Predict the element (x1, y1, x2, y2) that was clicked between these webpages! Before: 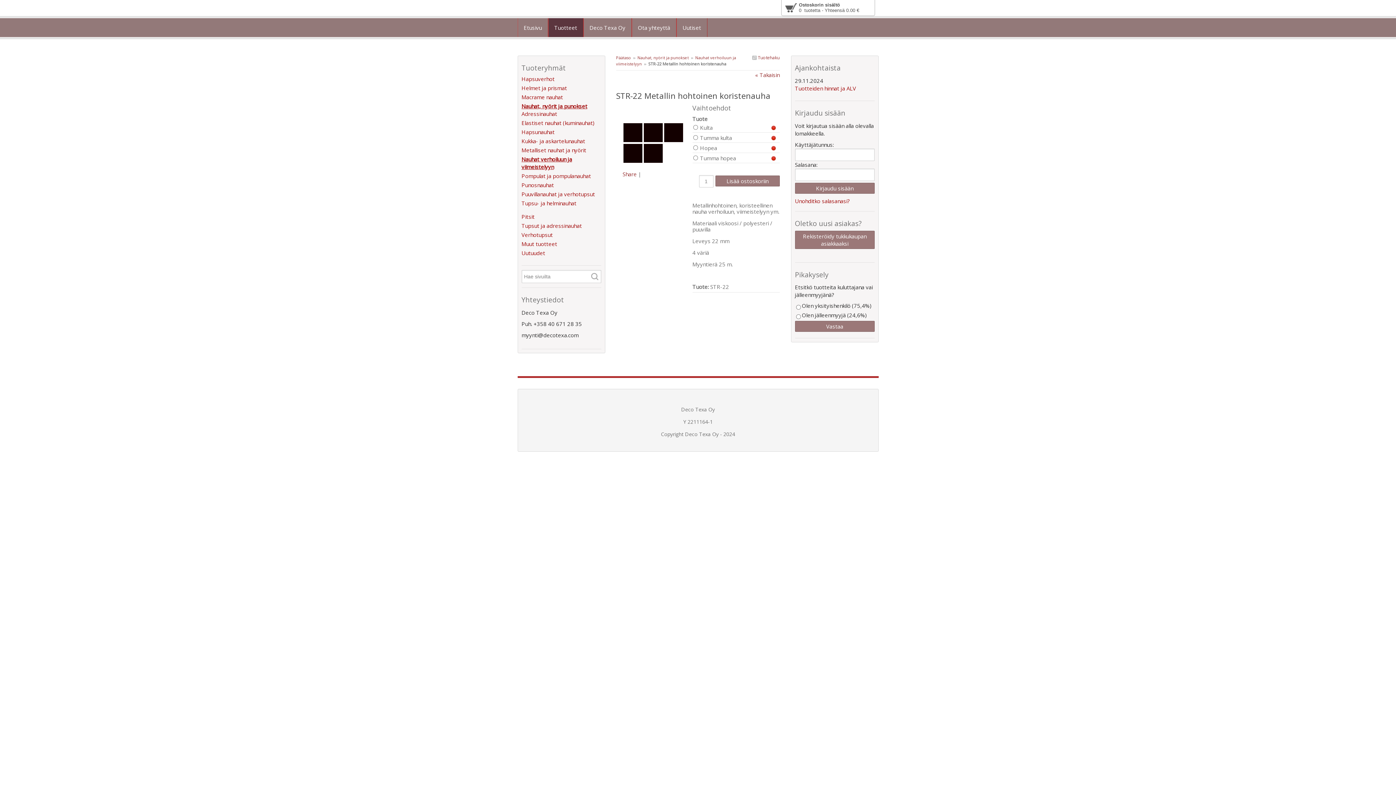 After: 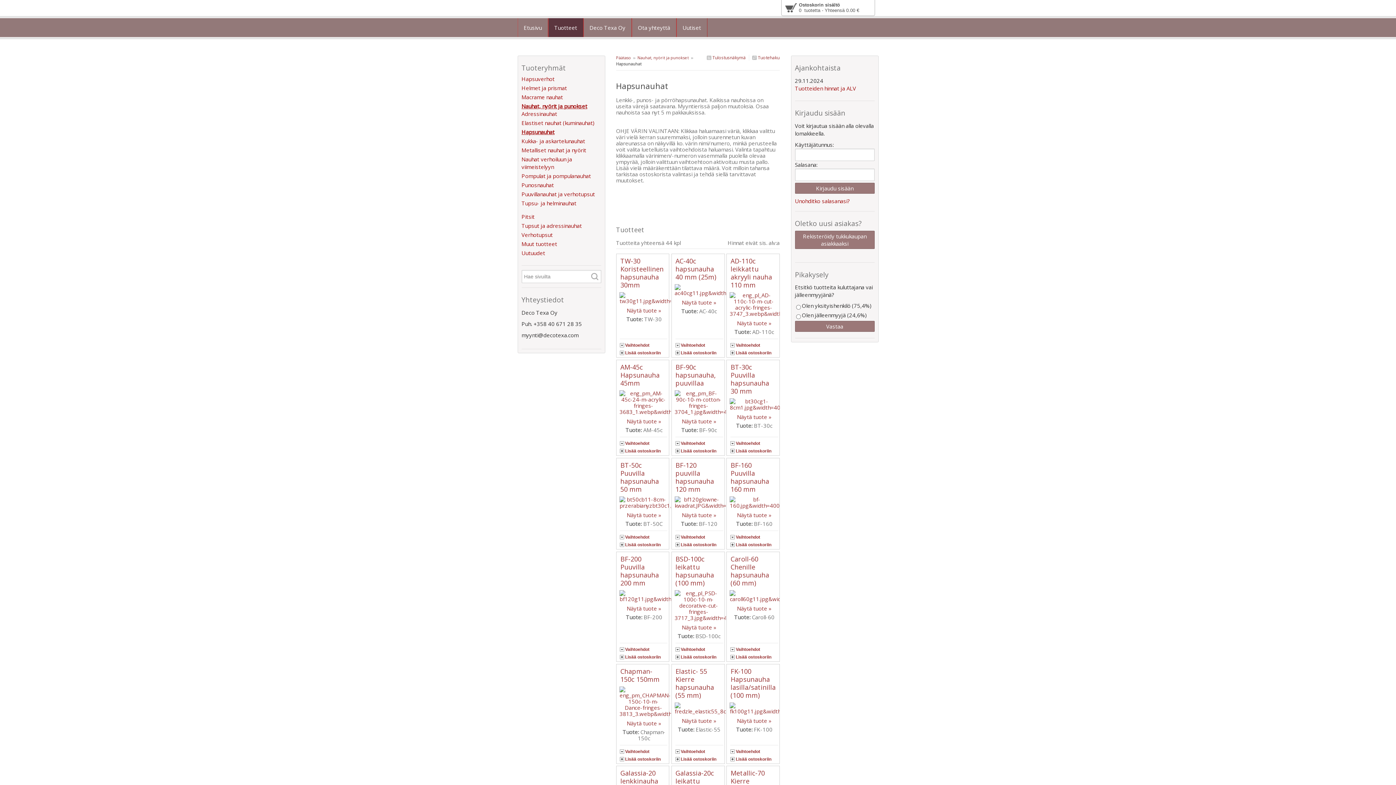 Action: bbox: (521, 128, 554, 135) label: Hapsunauhat